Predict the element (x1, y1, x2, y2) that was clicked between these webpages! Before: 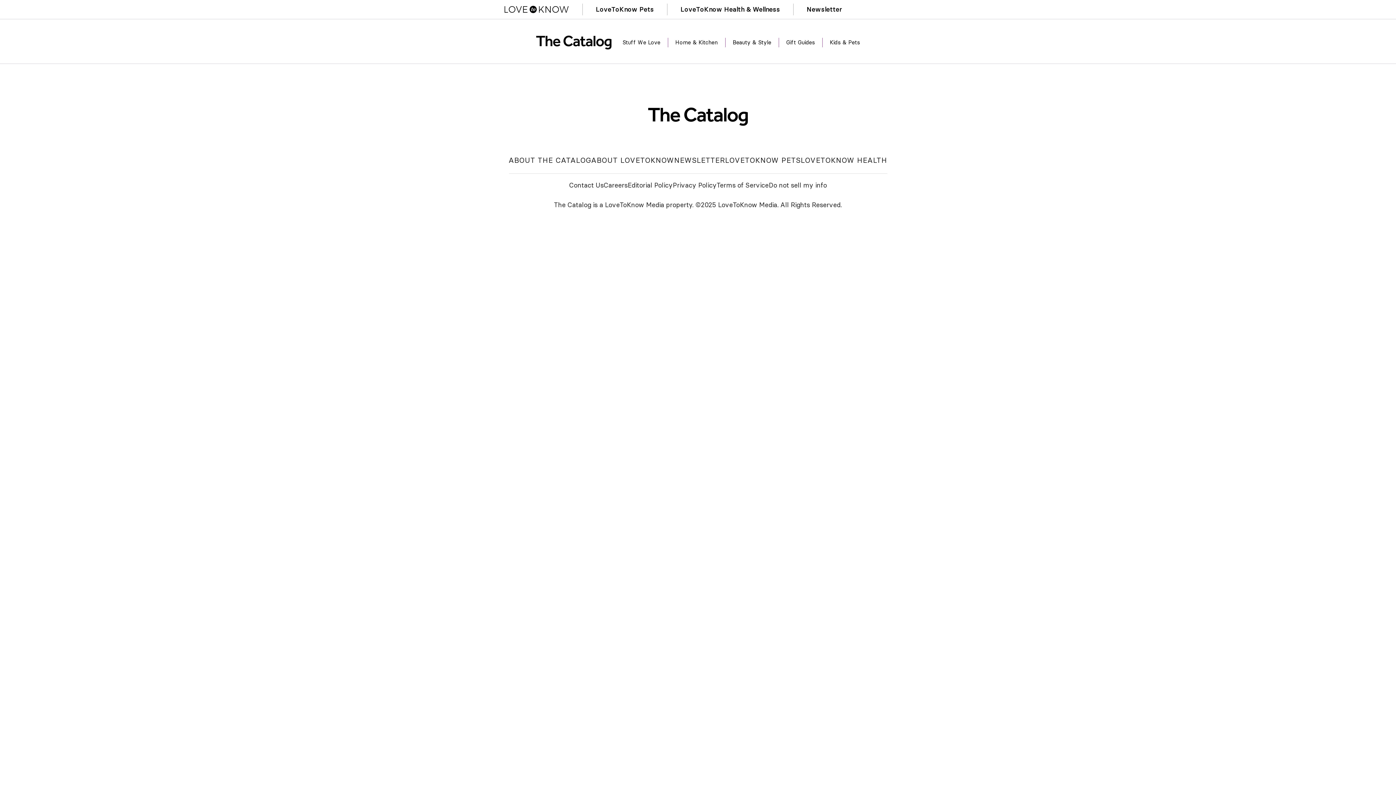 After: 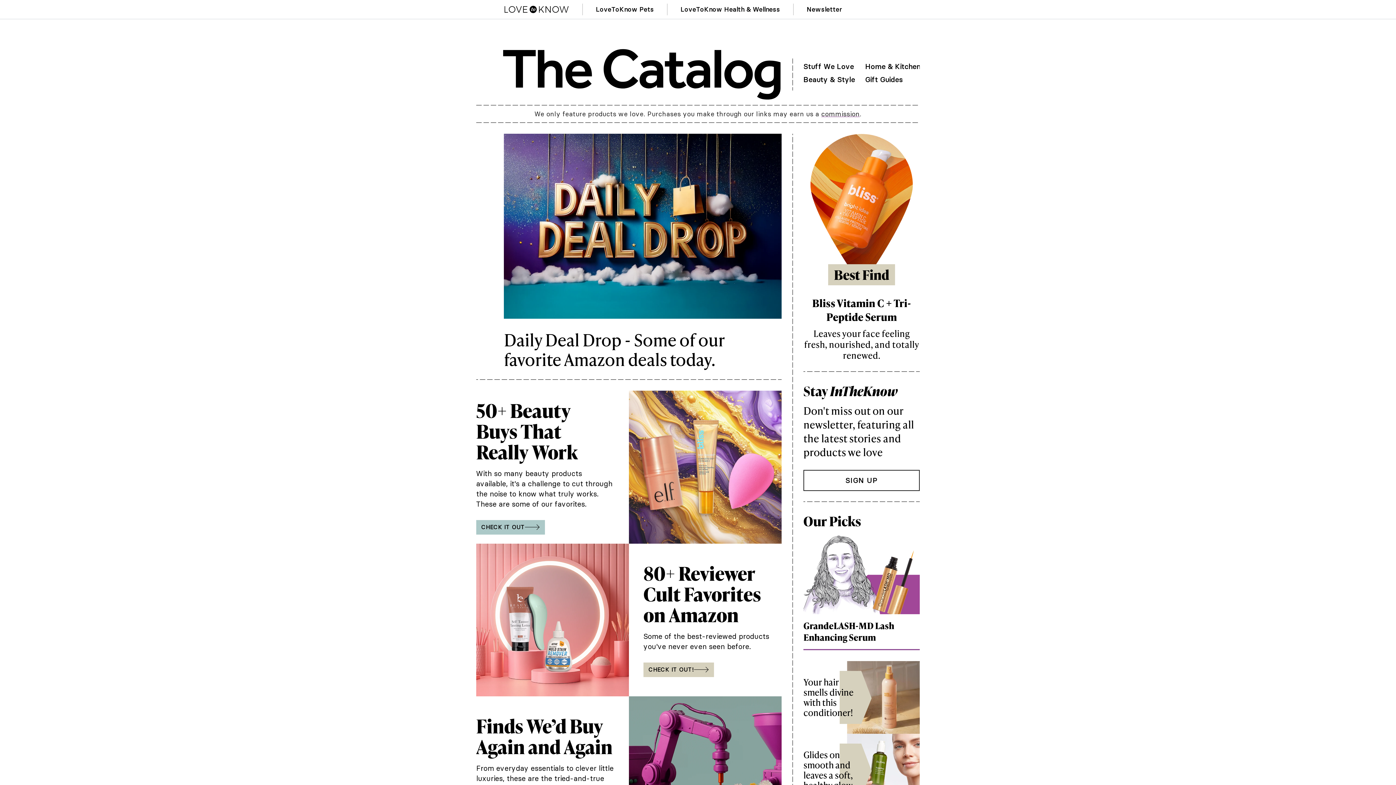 Action: bbox: (648, 107, 748, 125)